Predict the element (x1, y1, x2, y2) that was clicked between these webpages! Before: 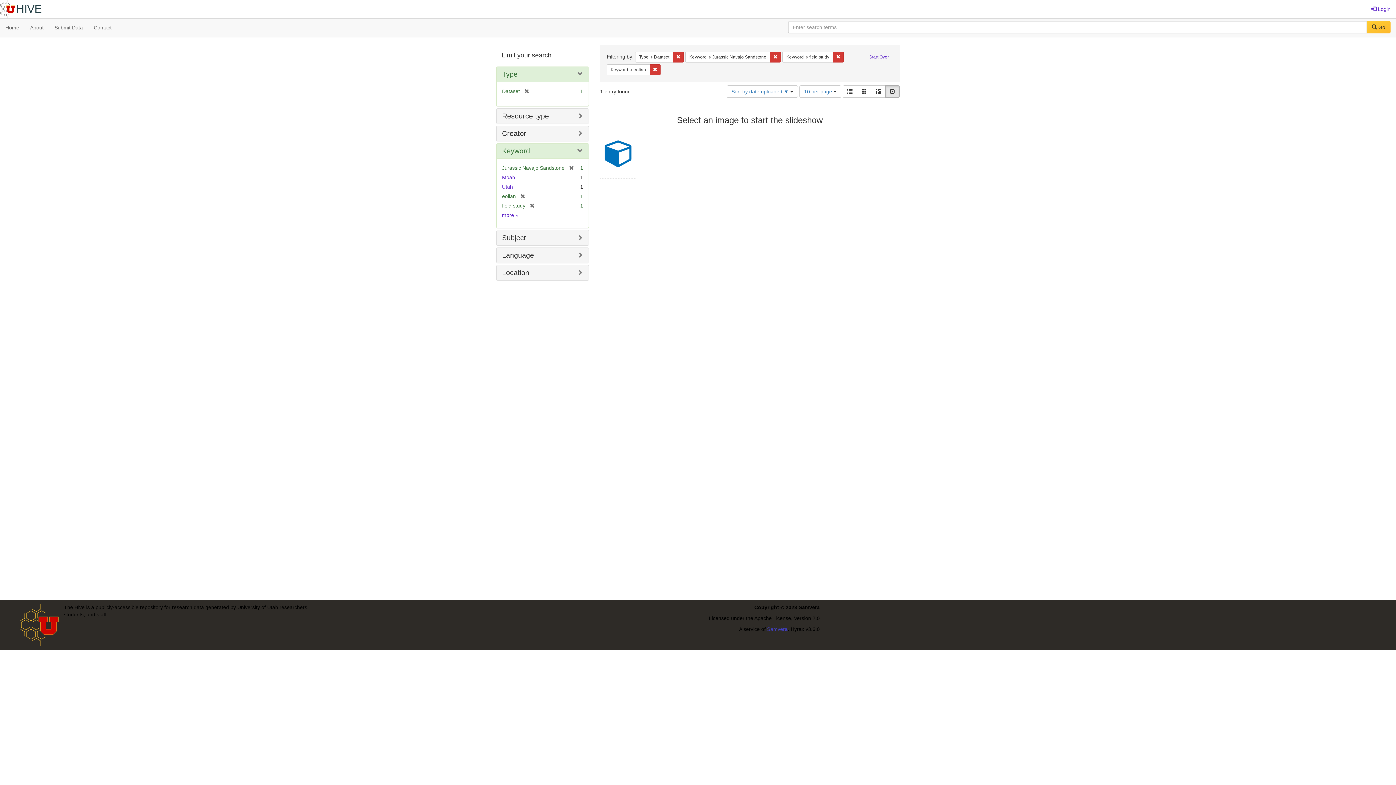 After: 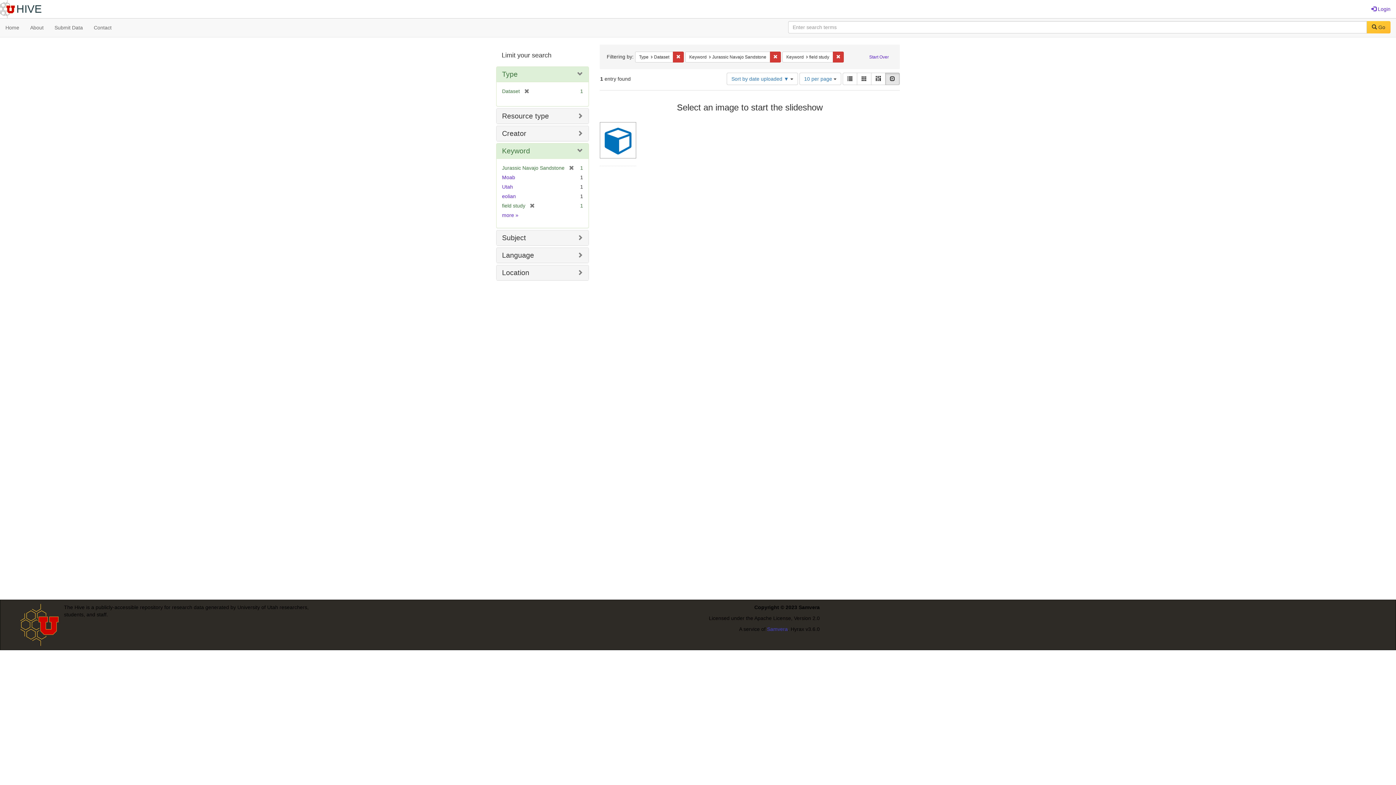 Action: label: Remove constraint Keyword: eolian bbox: (649, 64, 660, 75)